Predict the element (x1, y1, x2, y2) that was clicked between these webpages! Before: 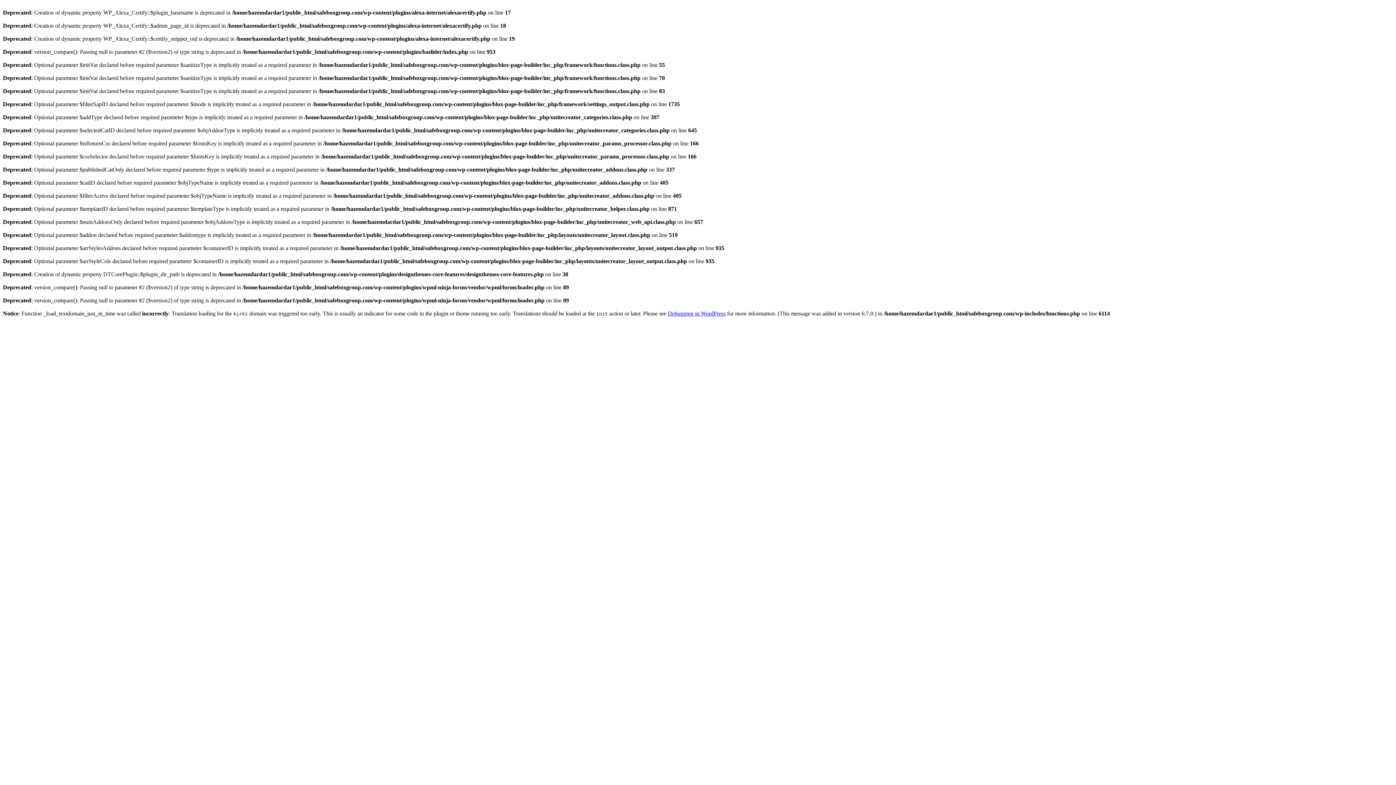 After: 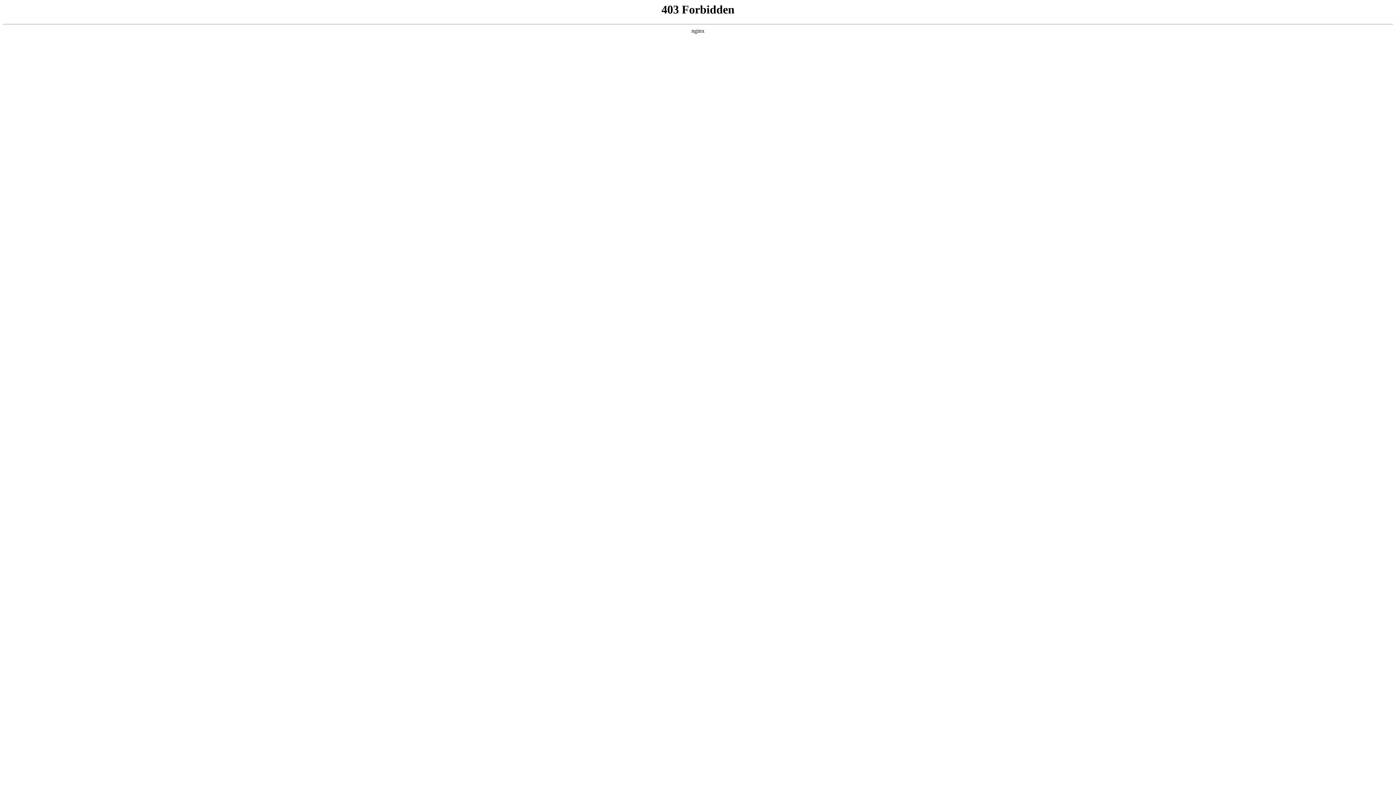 Action: bbox: (668, 310, 725, 316) label: Debugging in WordPress